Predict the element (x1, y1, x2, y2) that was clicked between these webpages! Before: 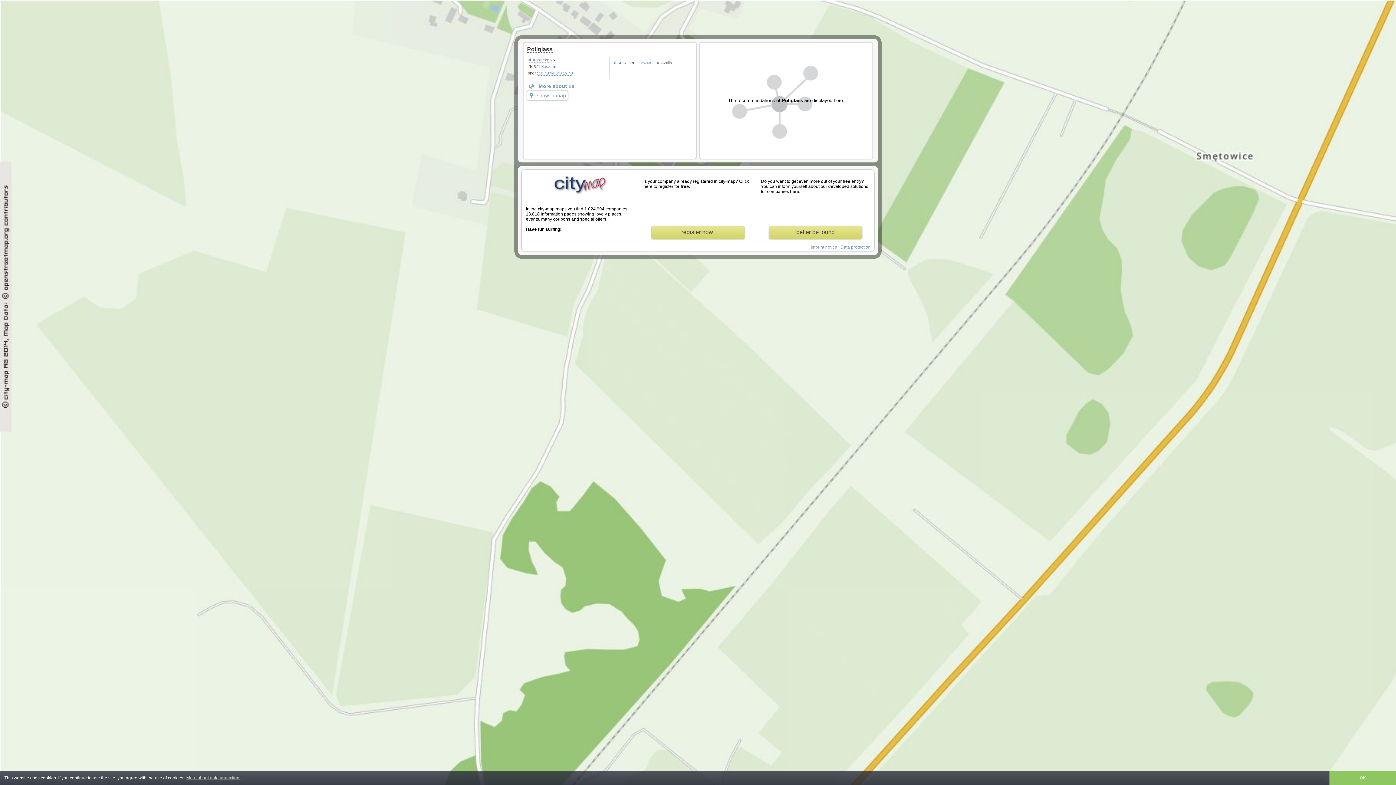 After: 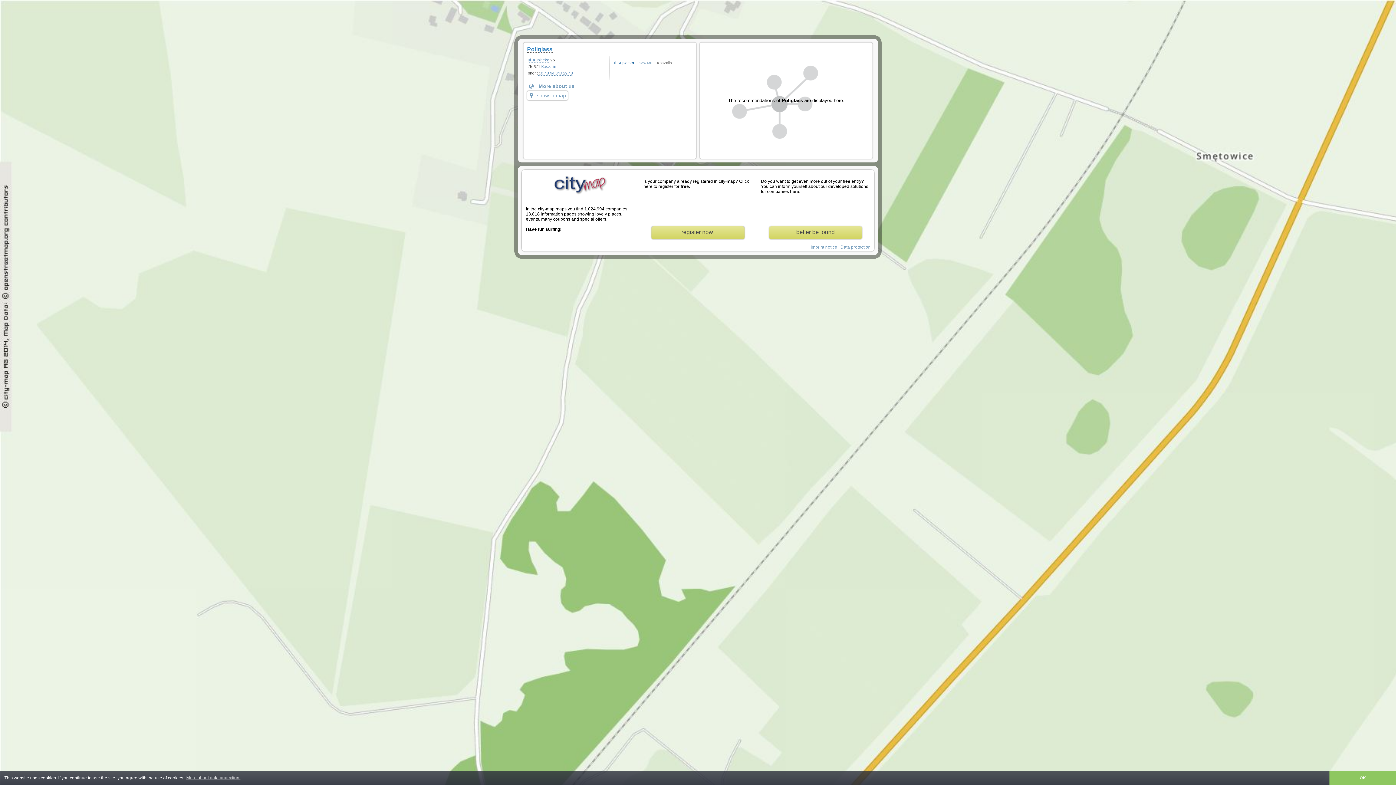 Action: label: Poliglass bbox: (527, 46, 552, 52)